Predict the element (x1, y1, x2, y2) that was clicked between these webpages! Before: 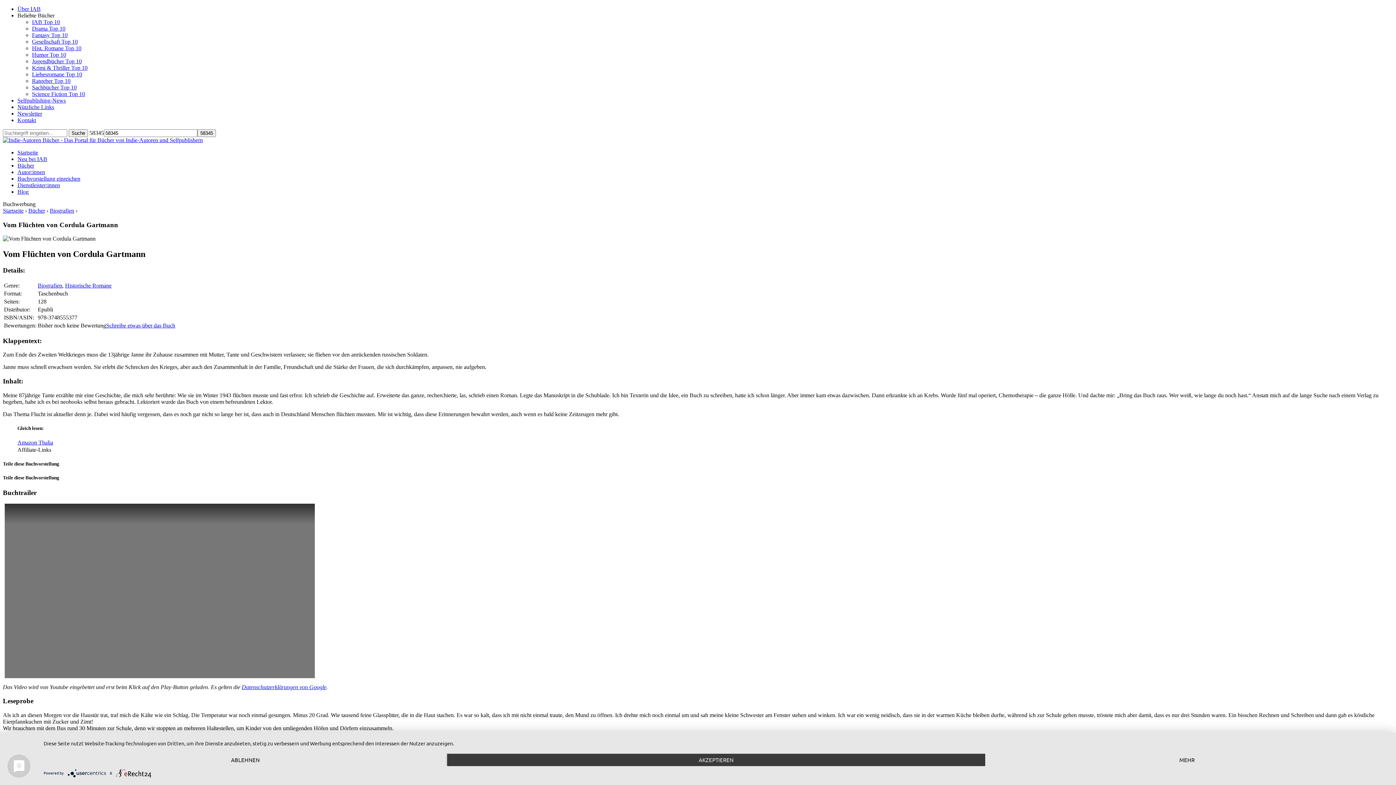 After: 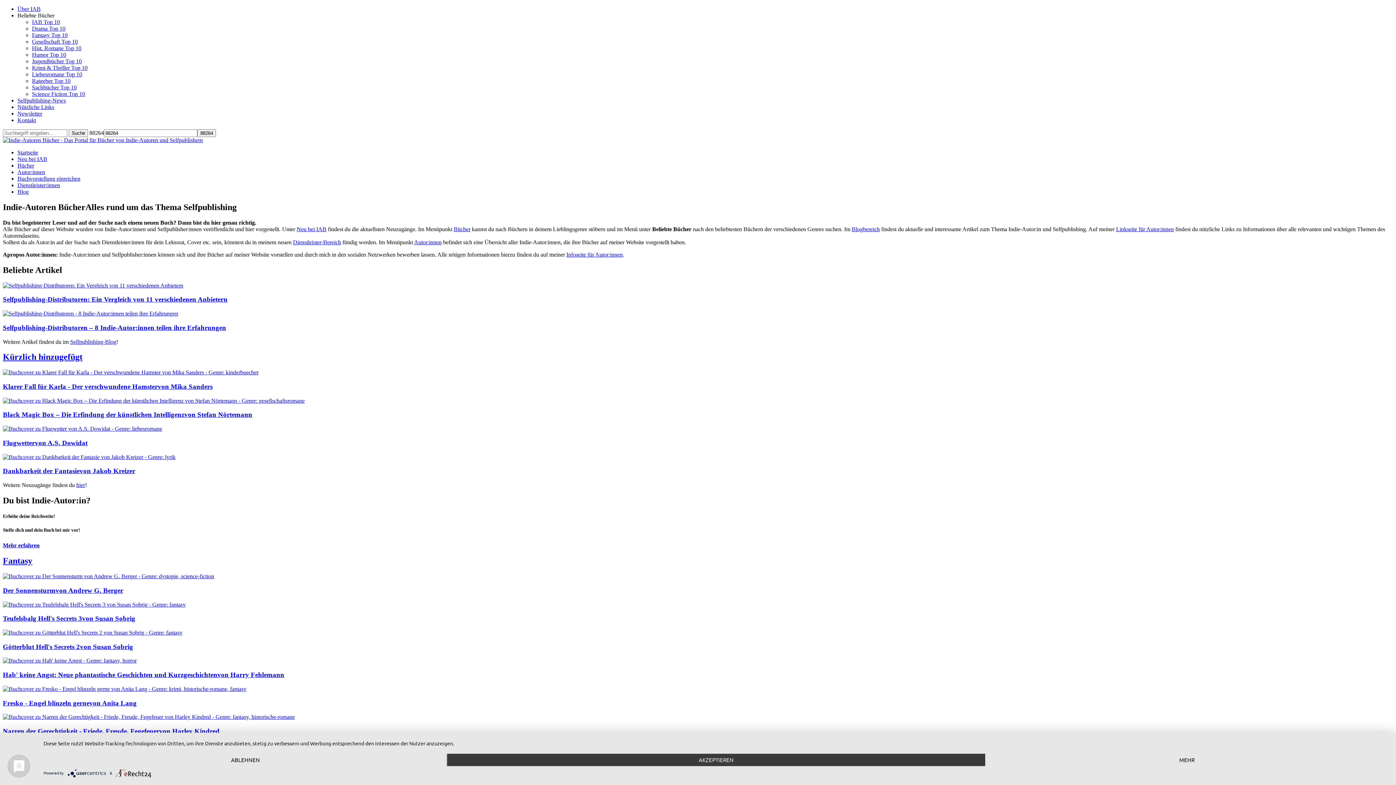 Action: bbox: (2, 137, 202, 143)